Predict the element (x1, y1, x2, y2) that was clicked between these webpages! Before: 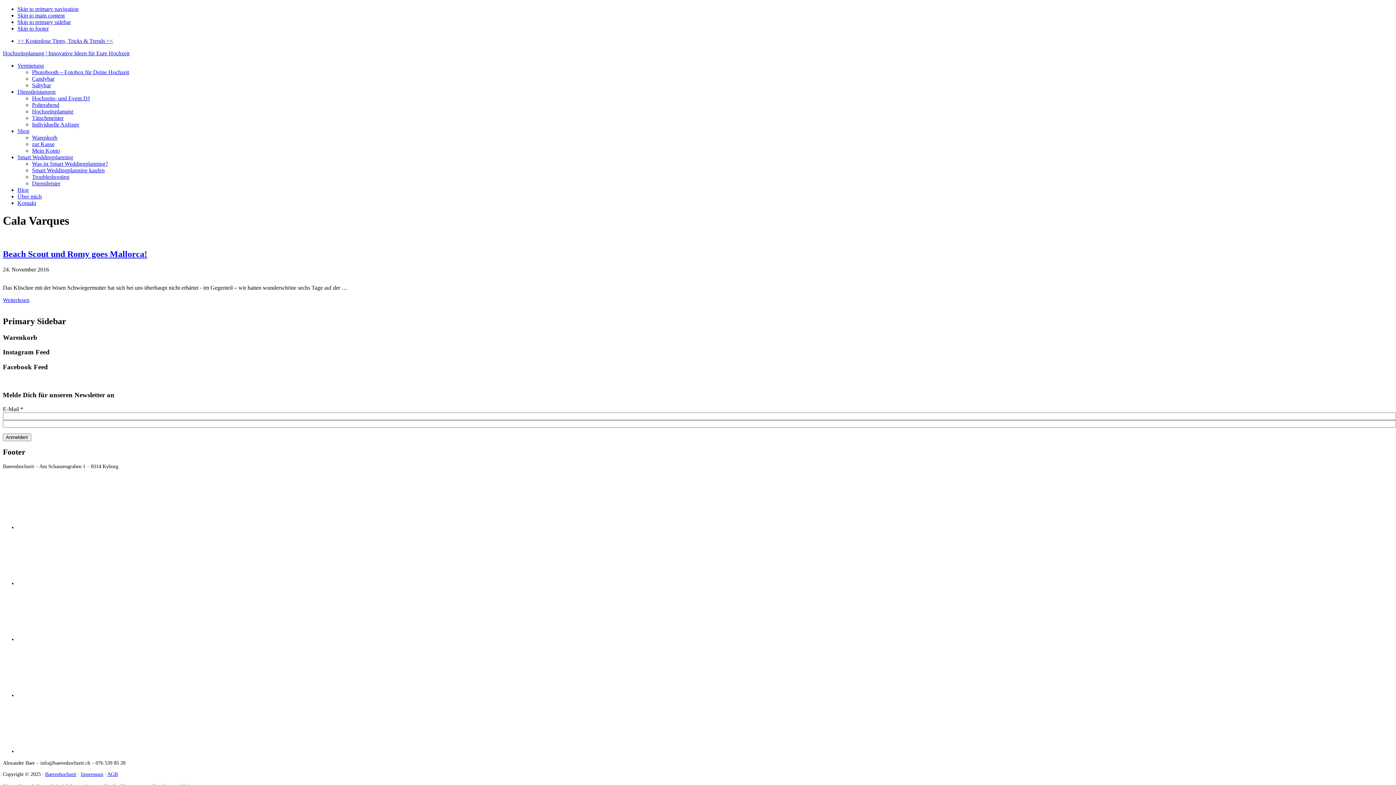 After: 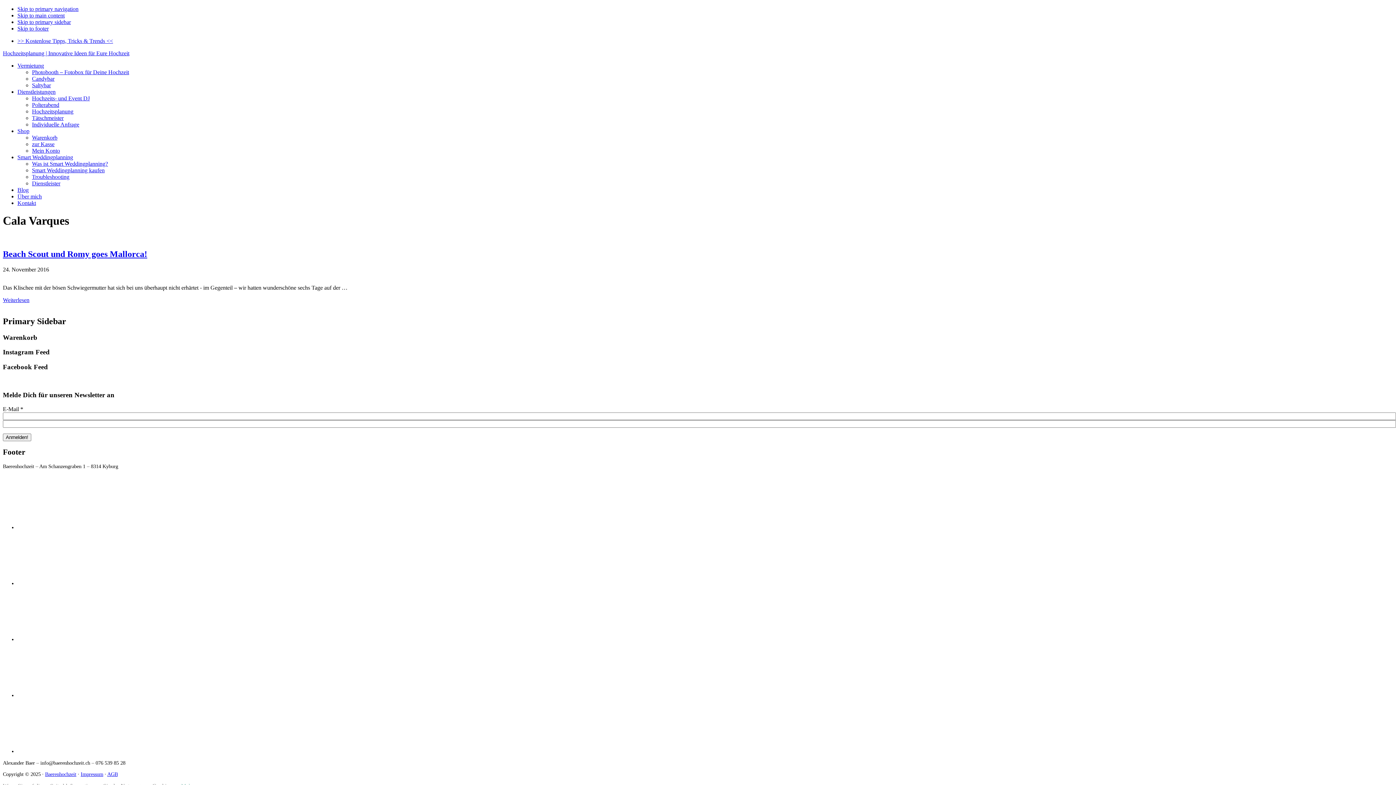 Action: bbox: (17, 522, 131, 533)